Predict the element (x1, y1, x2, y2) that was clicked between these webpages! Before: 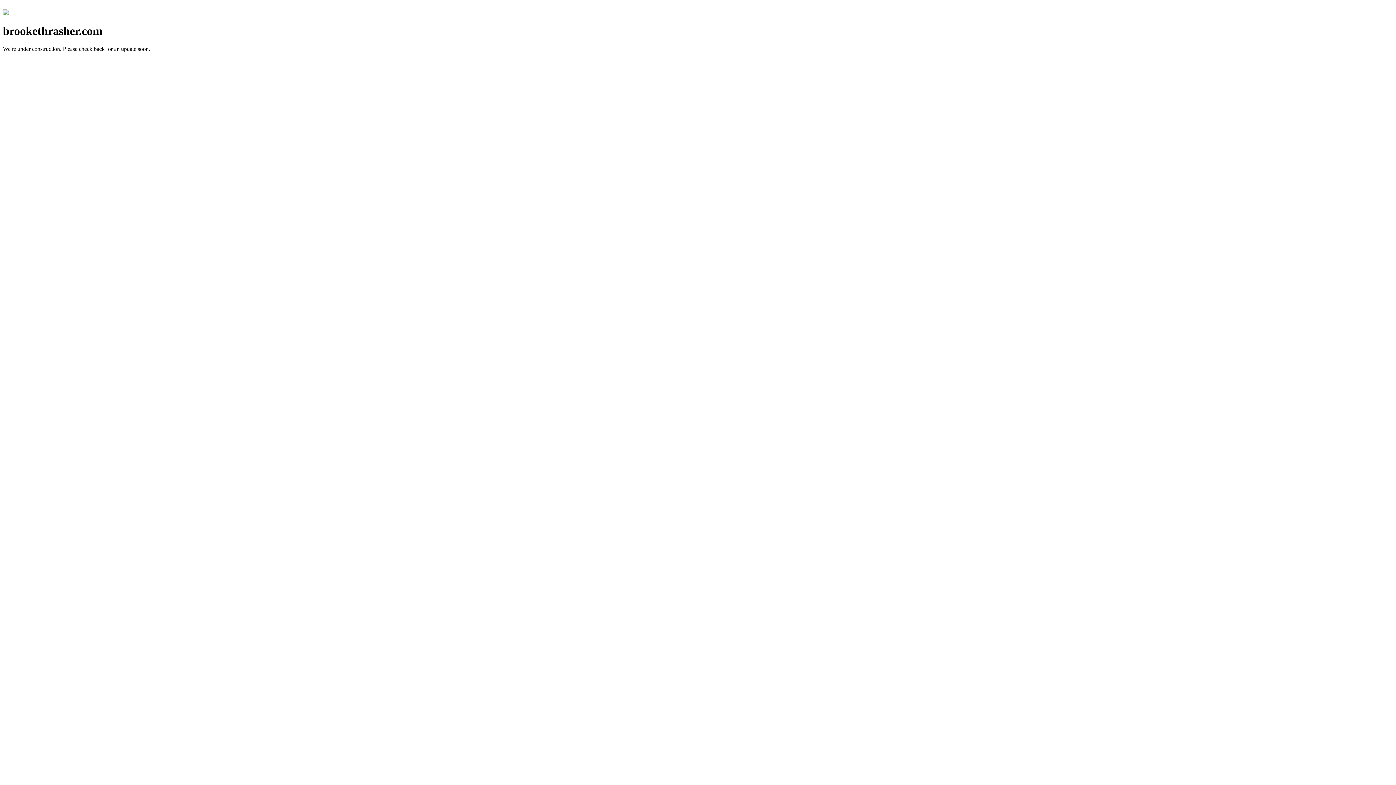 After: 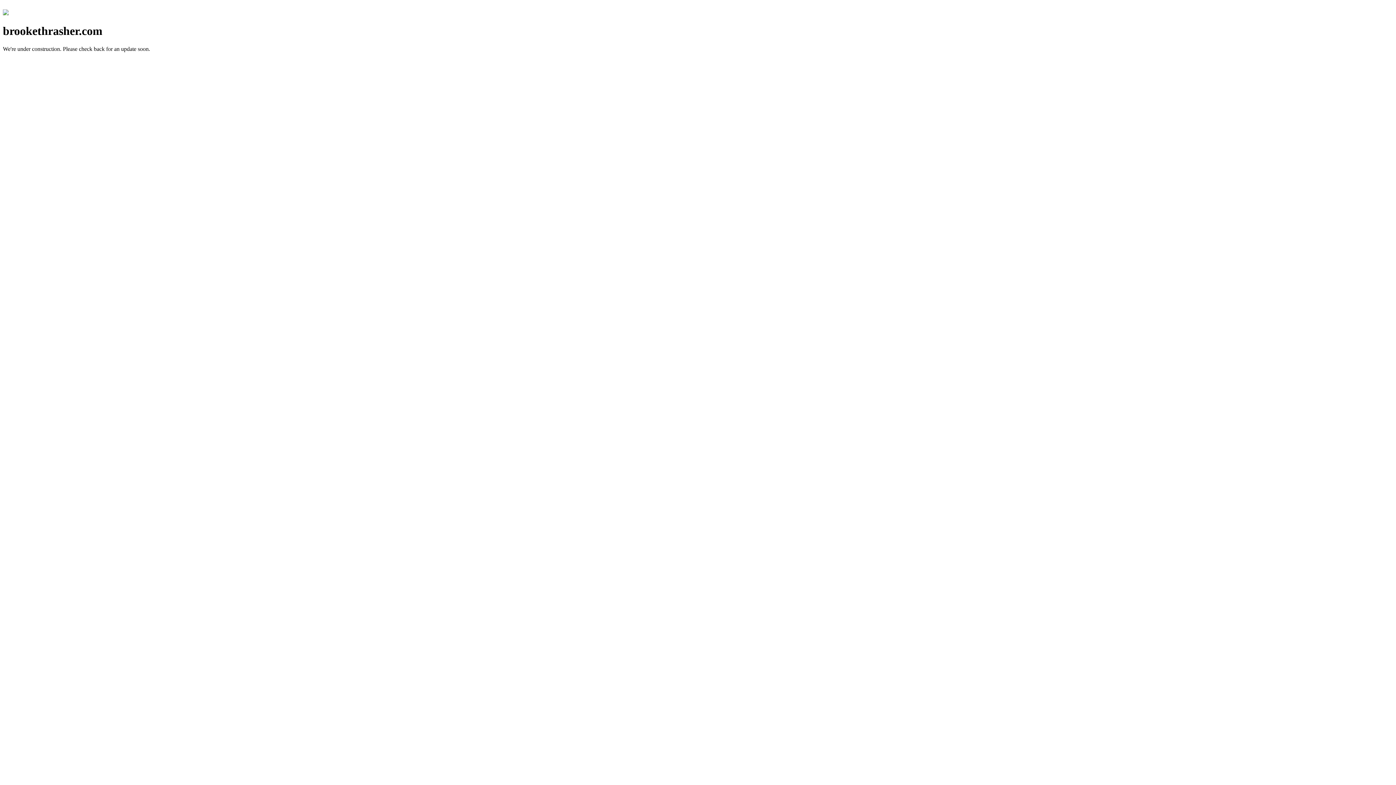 Action: bbox: (2, 10, 8, 16)